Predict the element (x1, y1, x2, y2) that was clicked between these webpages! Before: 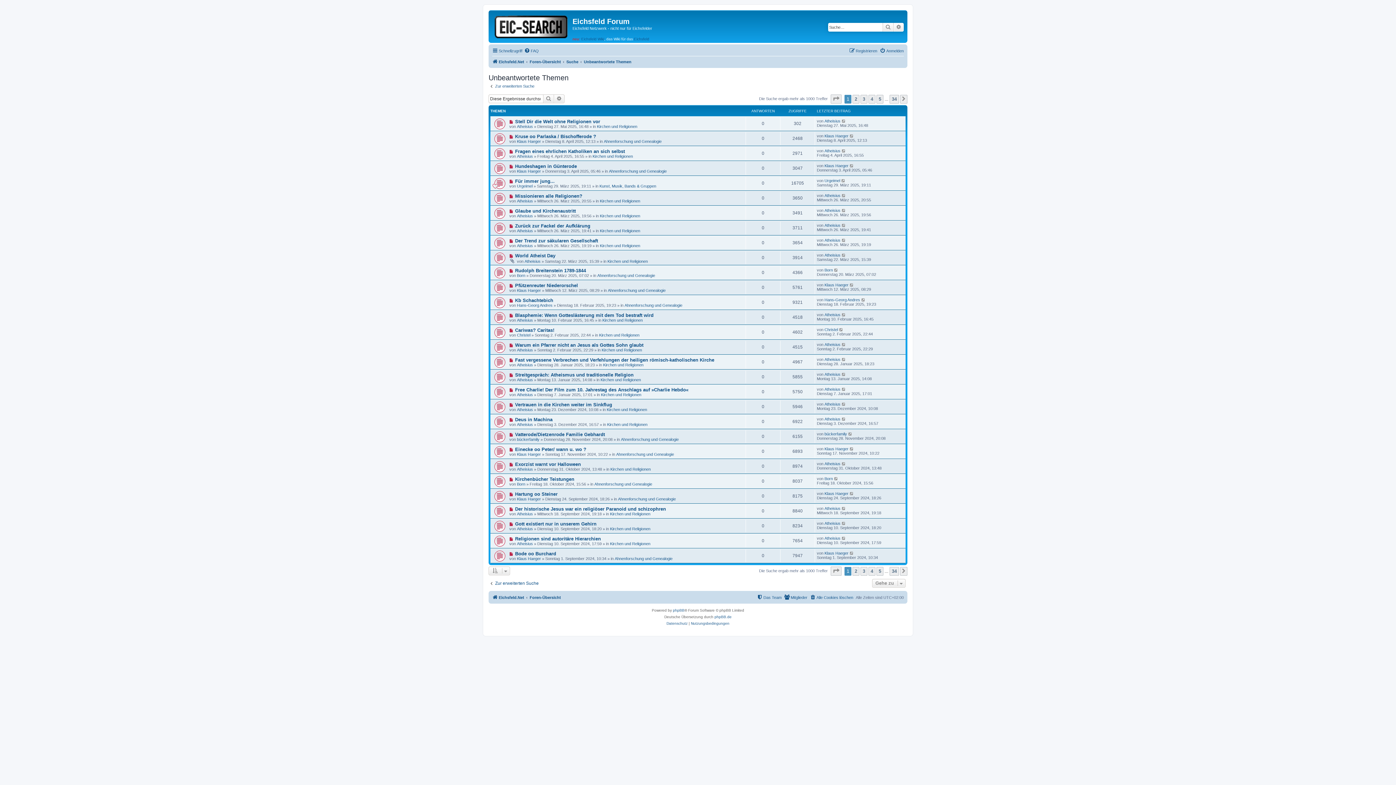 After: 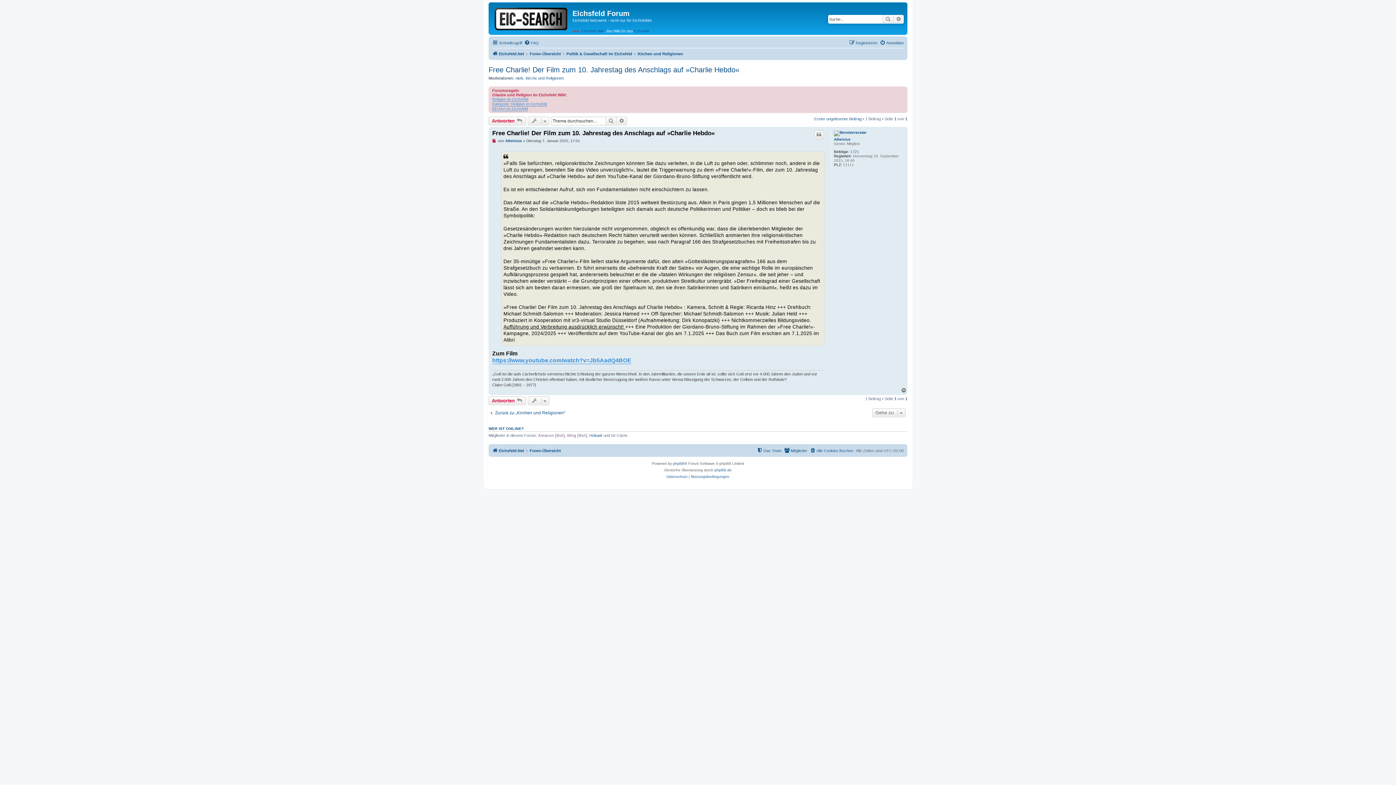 Action: bbox: (841, 387, 846, 391)